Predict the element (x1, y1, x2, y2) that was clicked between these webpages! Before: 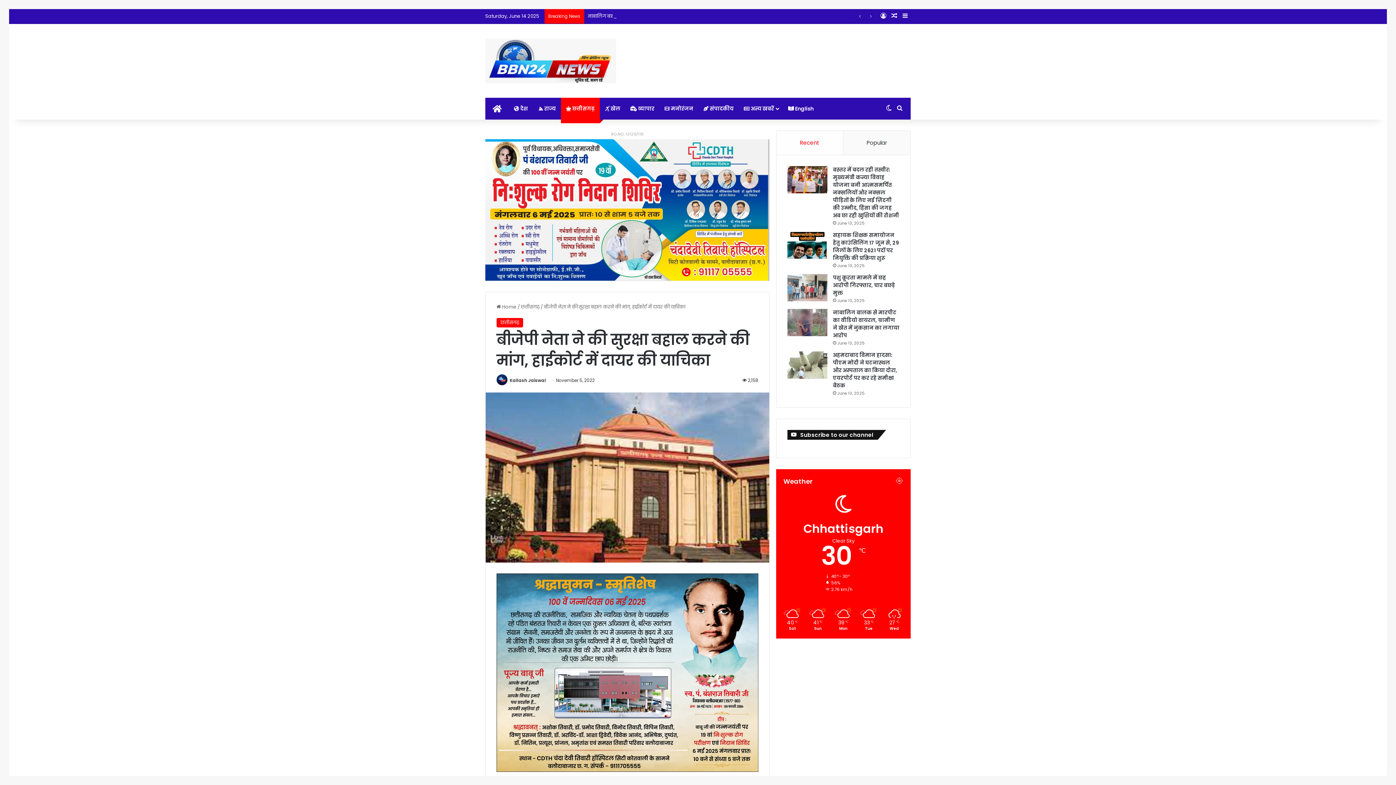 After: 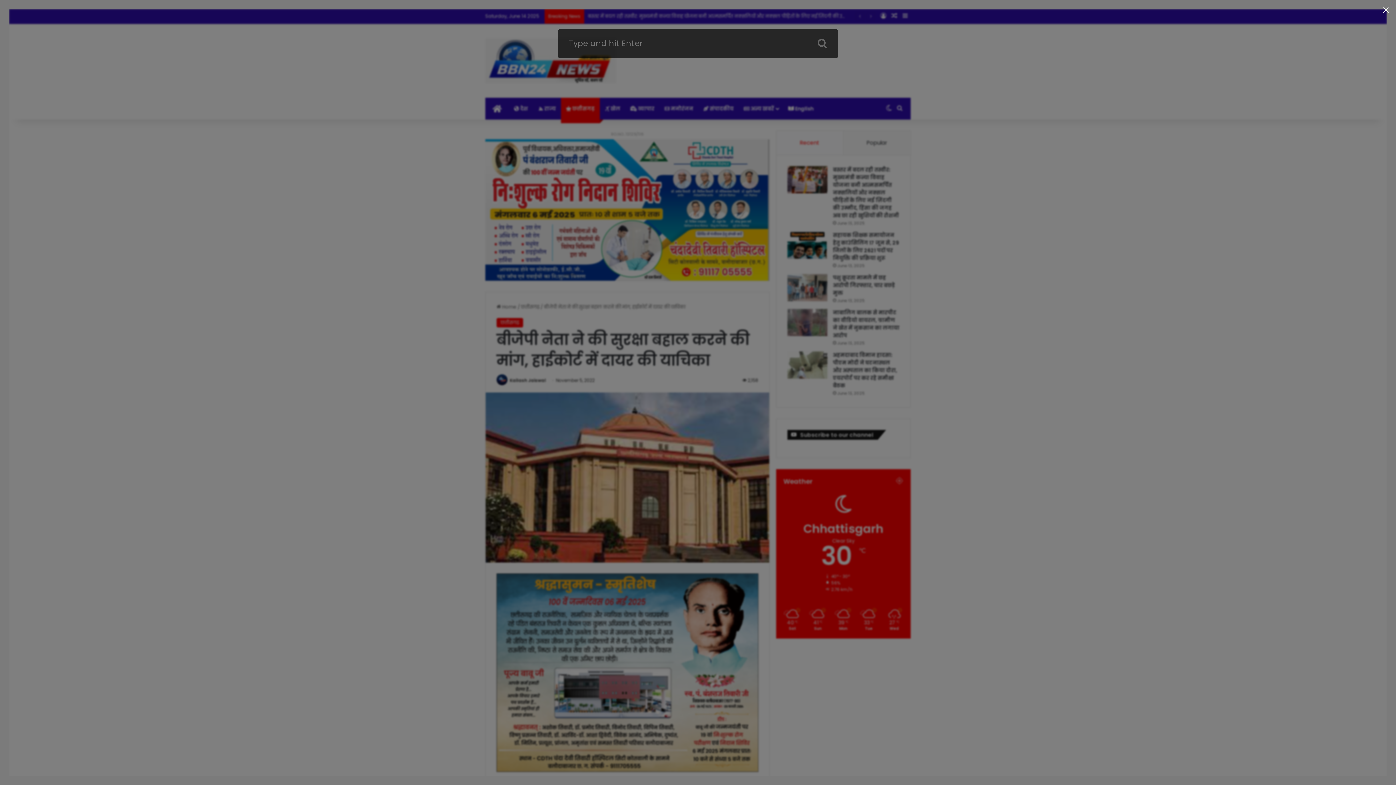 Action: bbox: (894, 97, 905, 119) label: Search for